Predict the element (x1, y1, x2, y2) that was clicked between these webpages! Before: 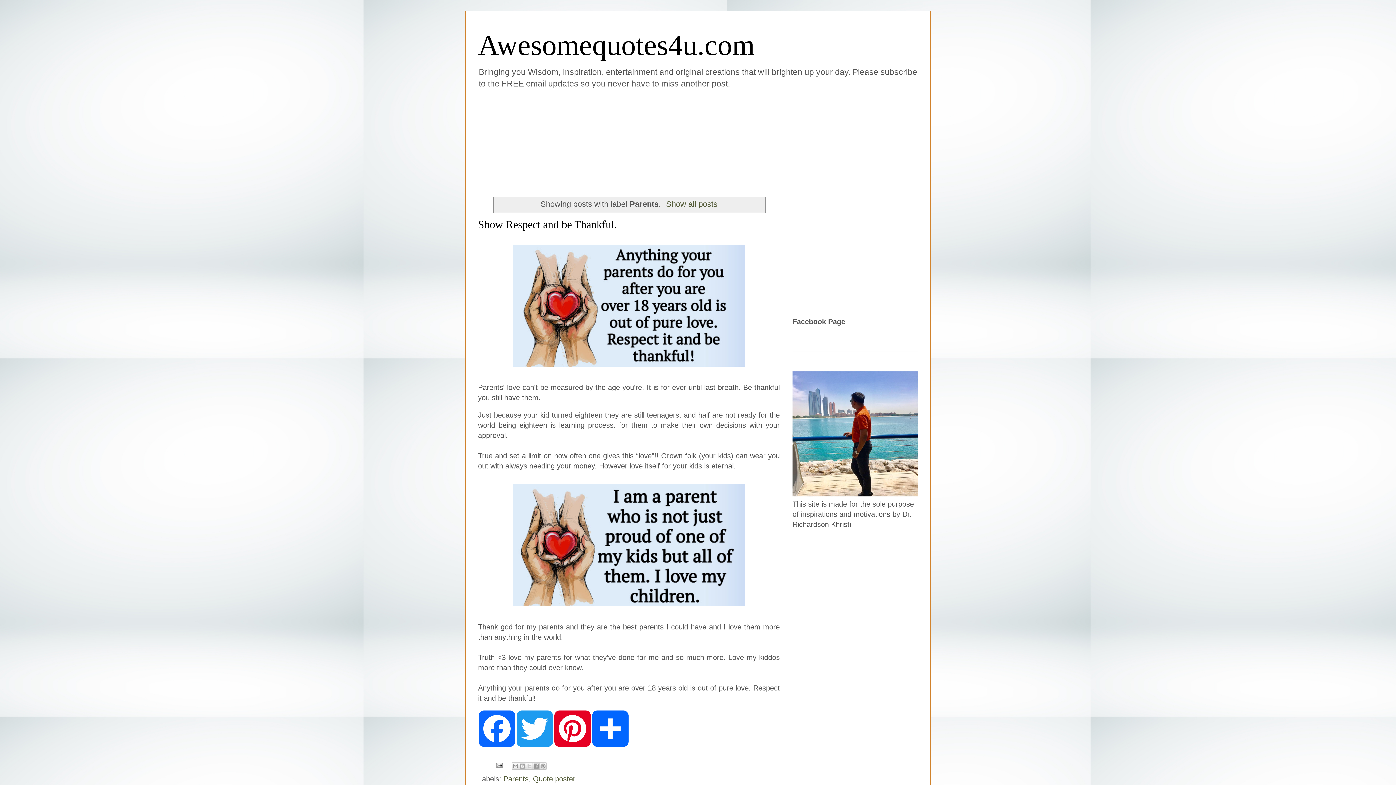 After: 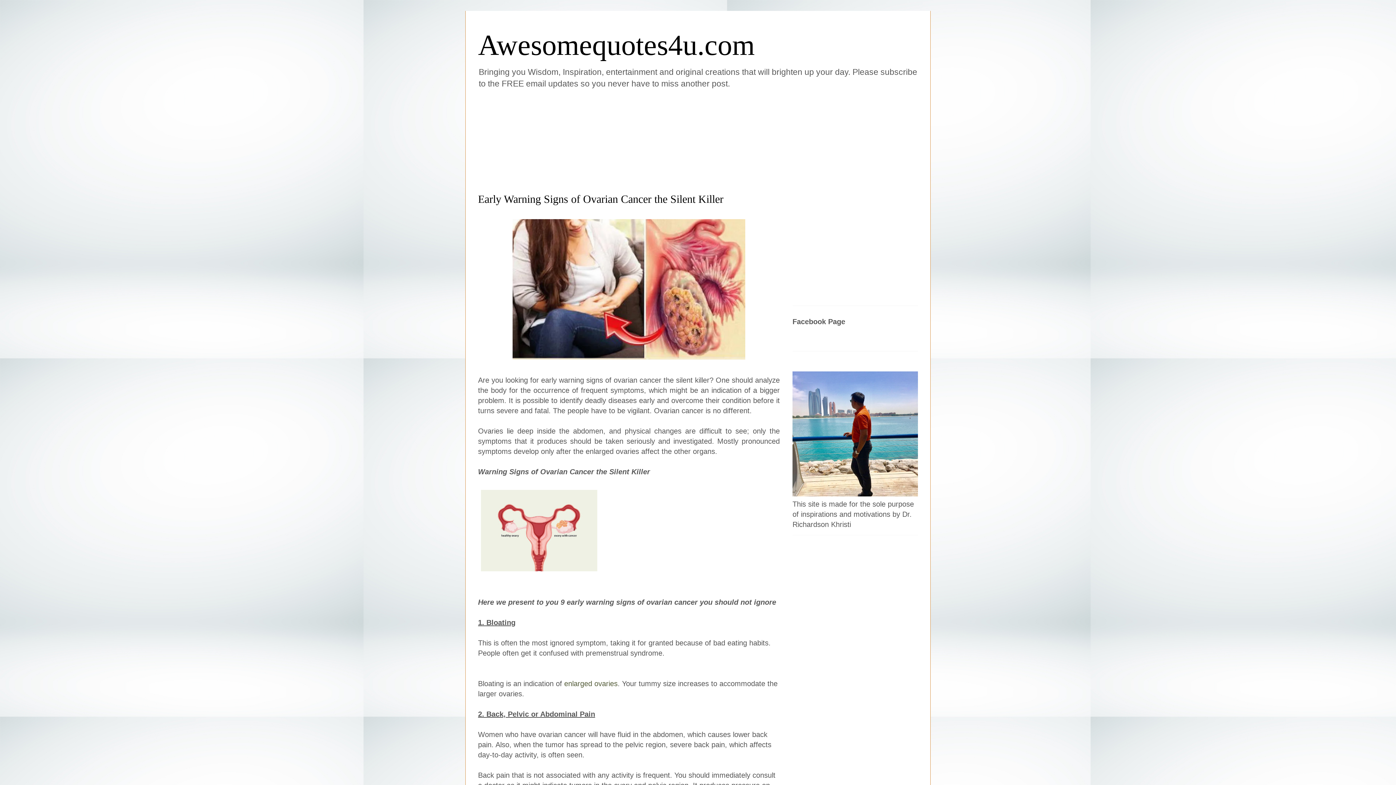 Action: bbox: (663, 199, 717, 208) label: Show all posts